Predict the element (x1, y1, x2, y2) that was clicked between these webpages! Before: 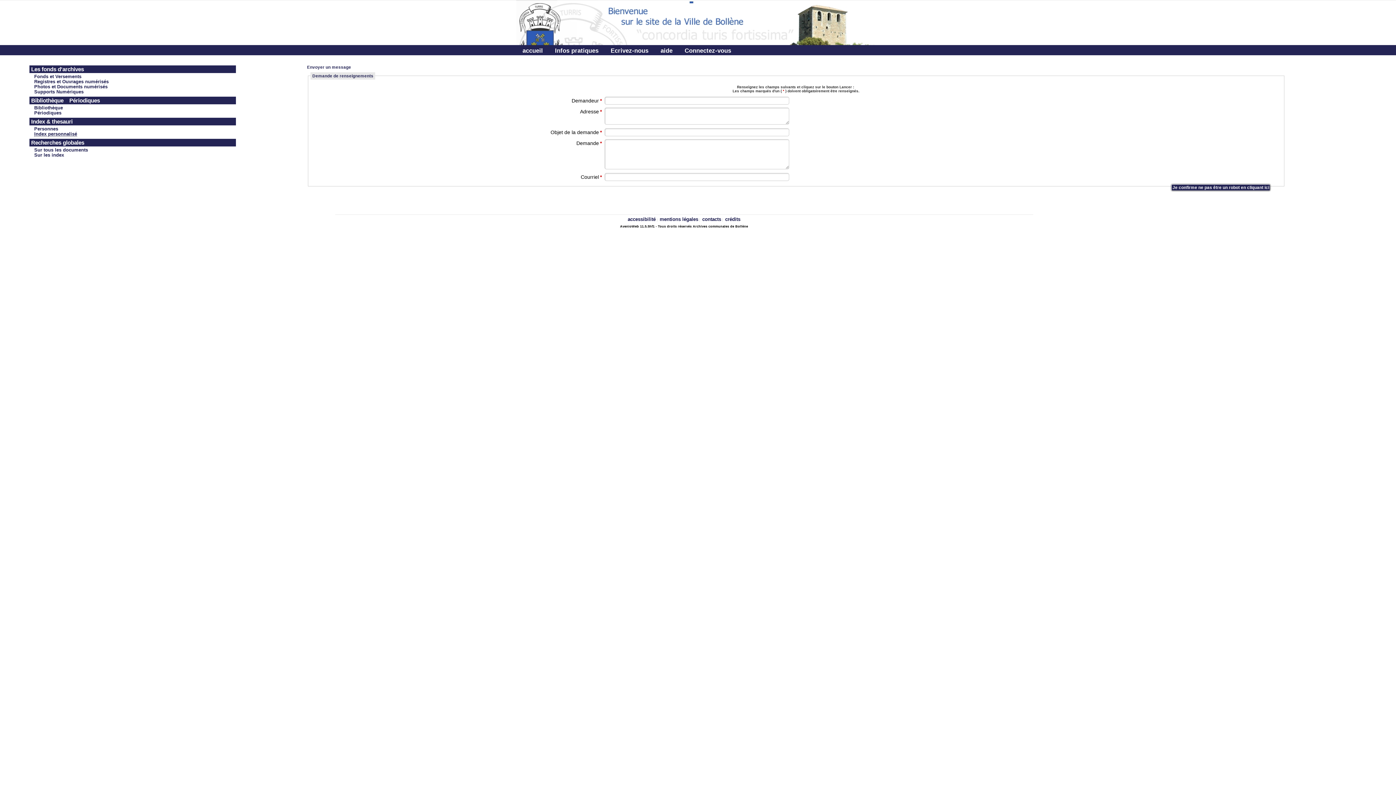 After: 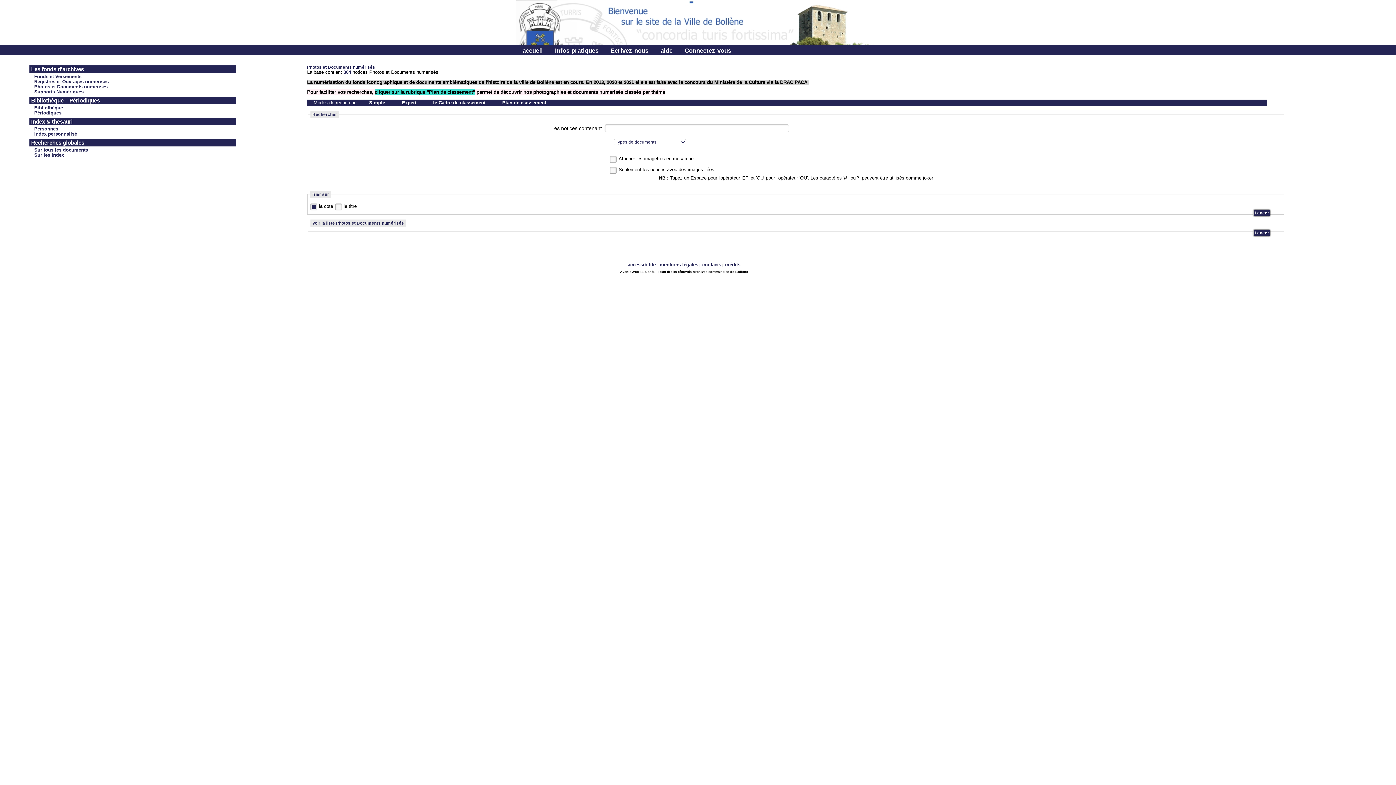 Action: label: Photos et Documents numérisés bbox: (31, 84, 226, 89)